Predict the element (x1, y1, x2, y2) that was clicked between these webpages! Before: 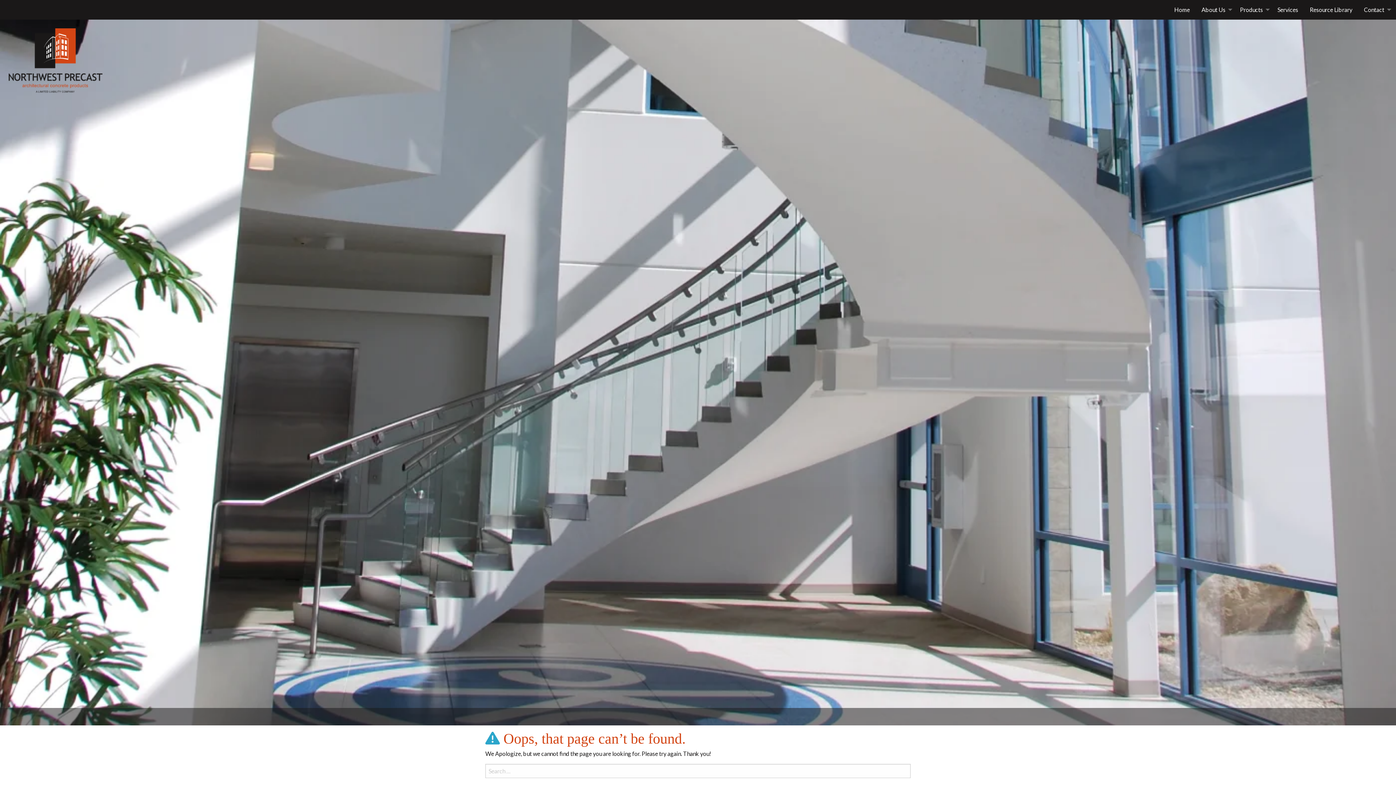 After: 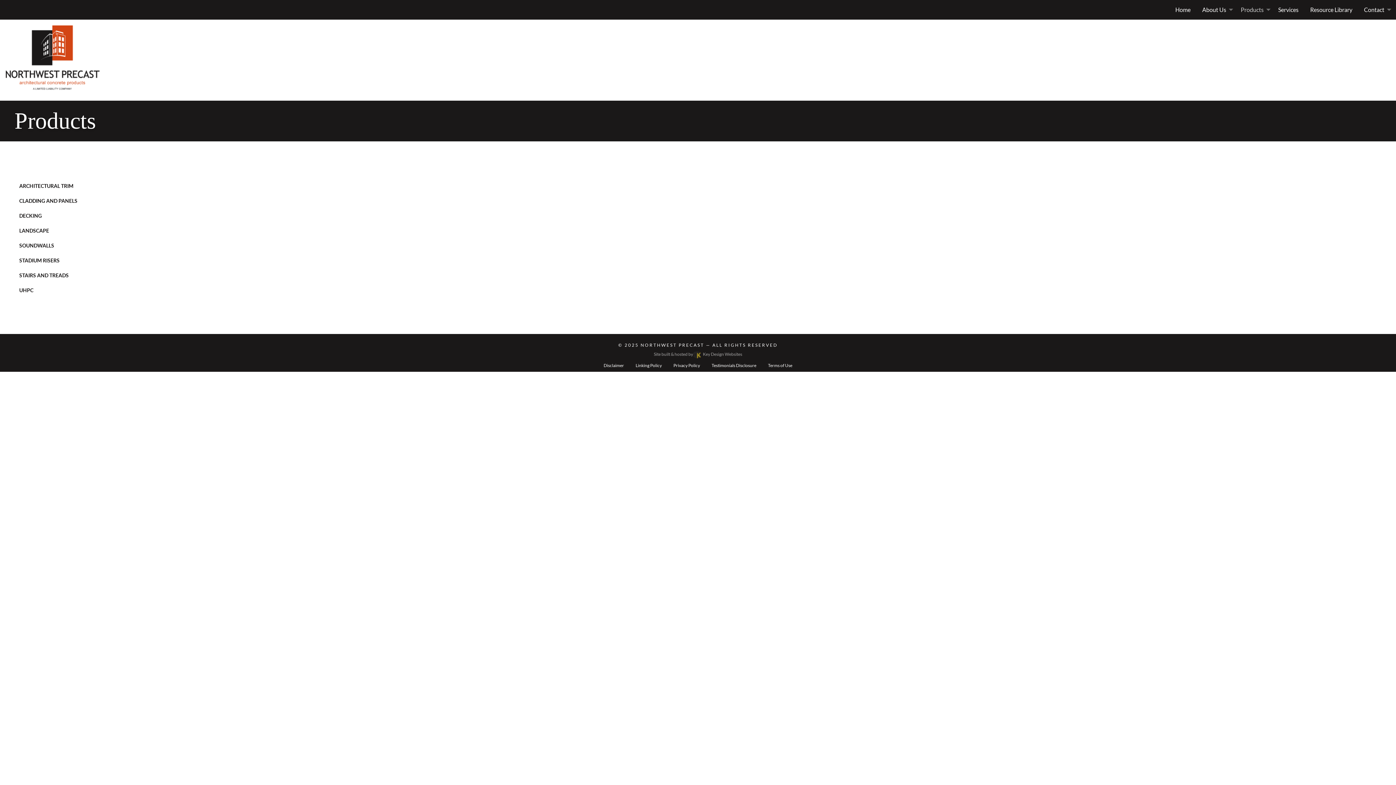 Action: bbox: (1234, 2, 1272, 16) label: Products